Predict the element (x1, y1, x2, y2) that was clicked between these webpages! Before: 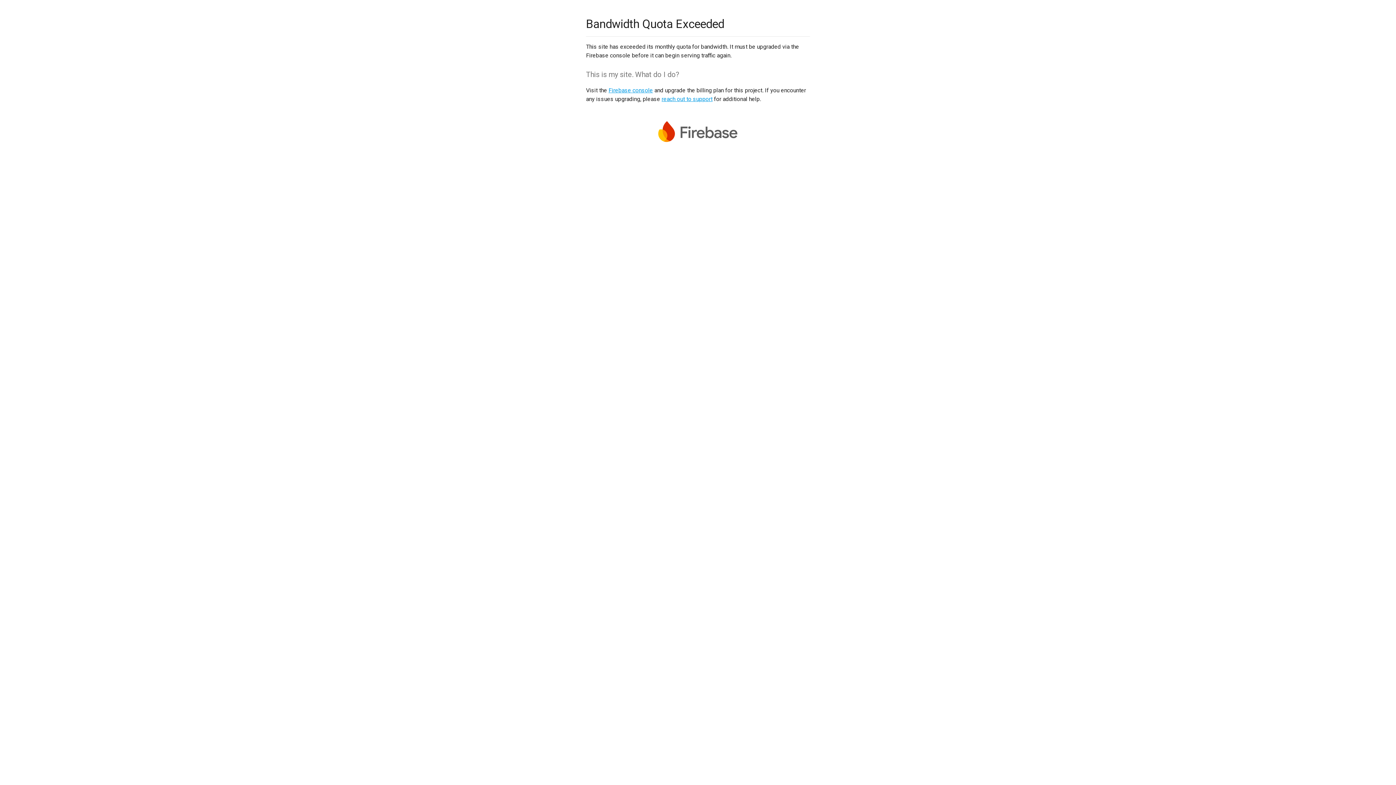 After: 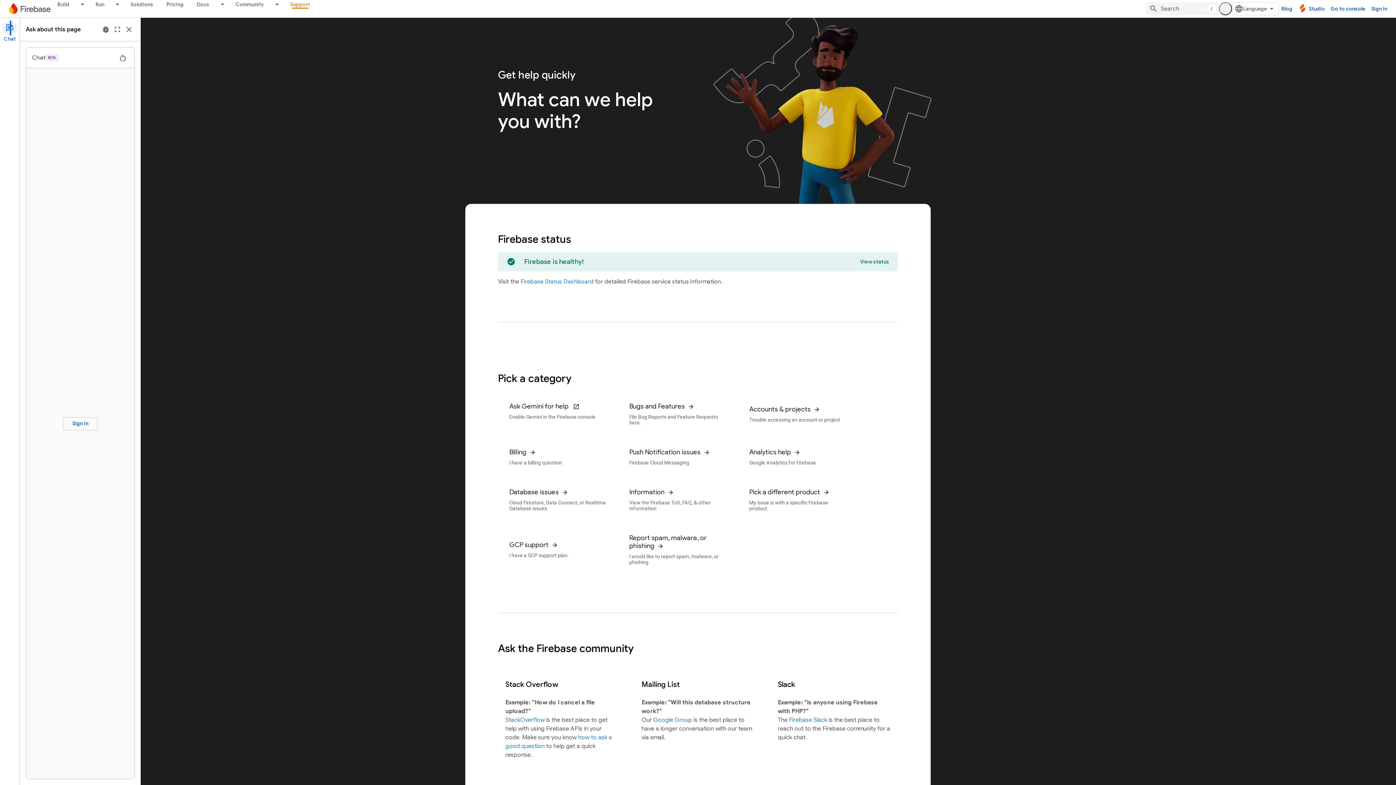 Action: label: reach out to support bbox: (661, 95, 712, 102)